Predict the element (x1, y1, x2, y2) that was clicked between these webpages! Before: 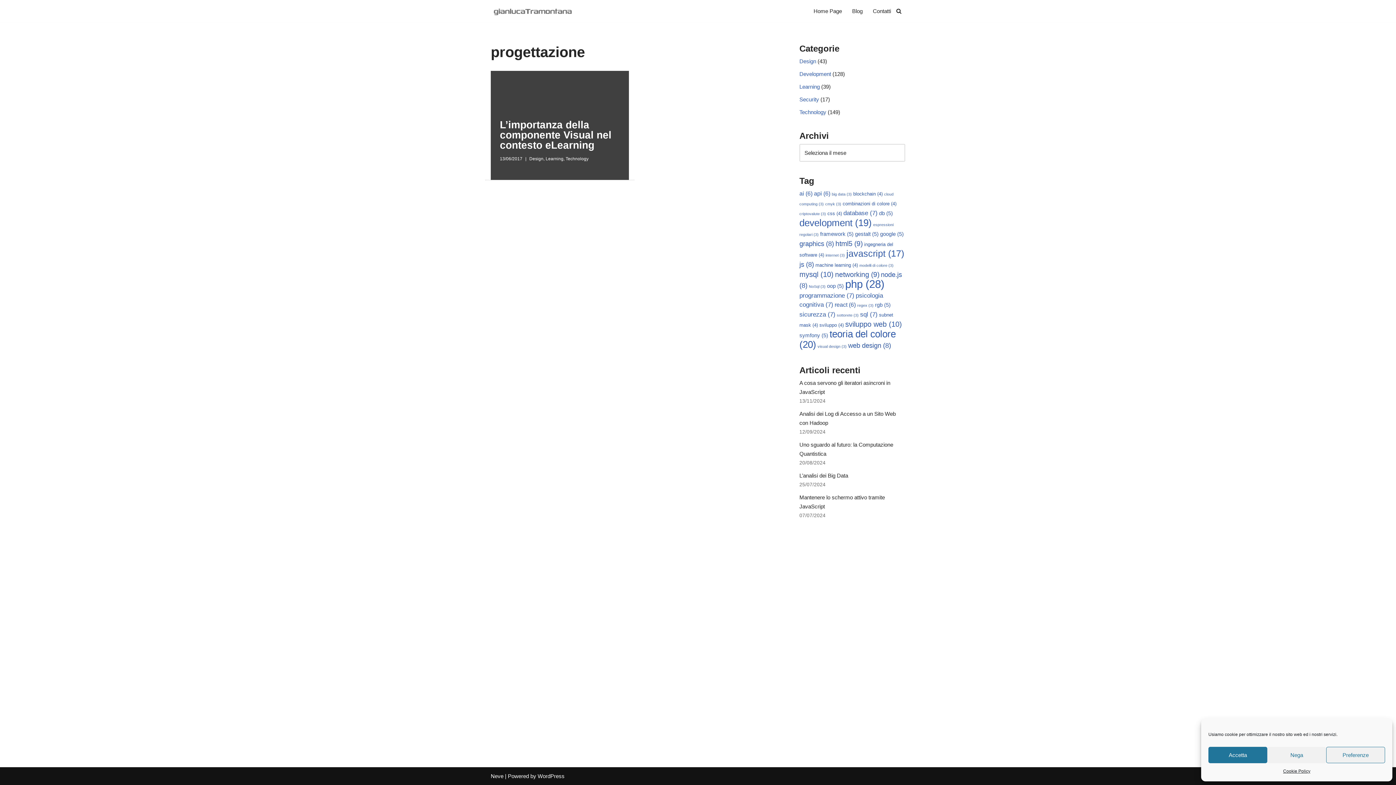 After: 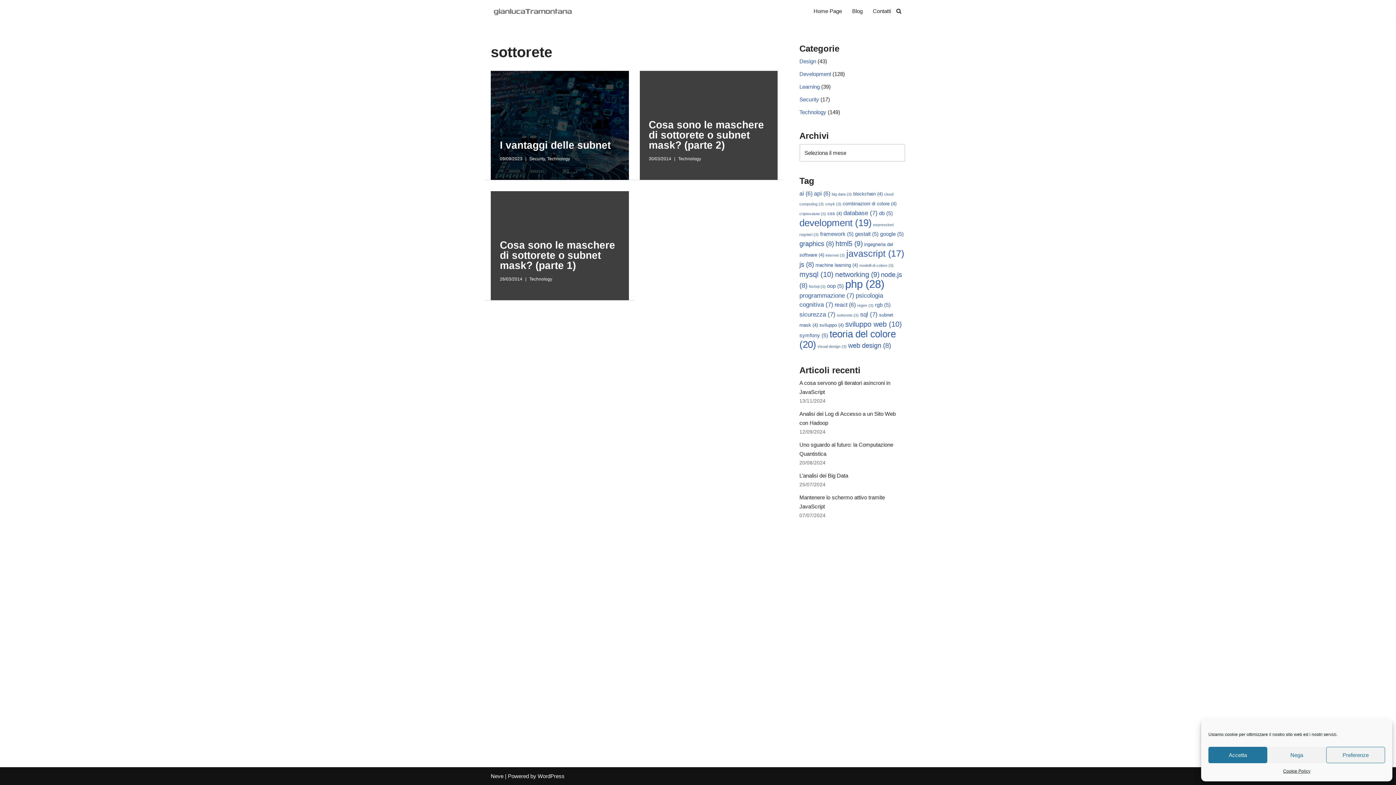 Action: label: sottorete (3 elementi) bbox: (837, 313, 858, 317)